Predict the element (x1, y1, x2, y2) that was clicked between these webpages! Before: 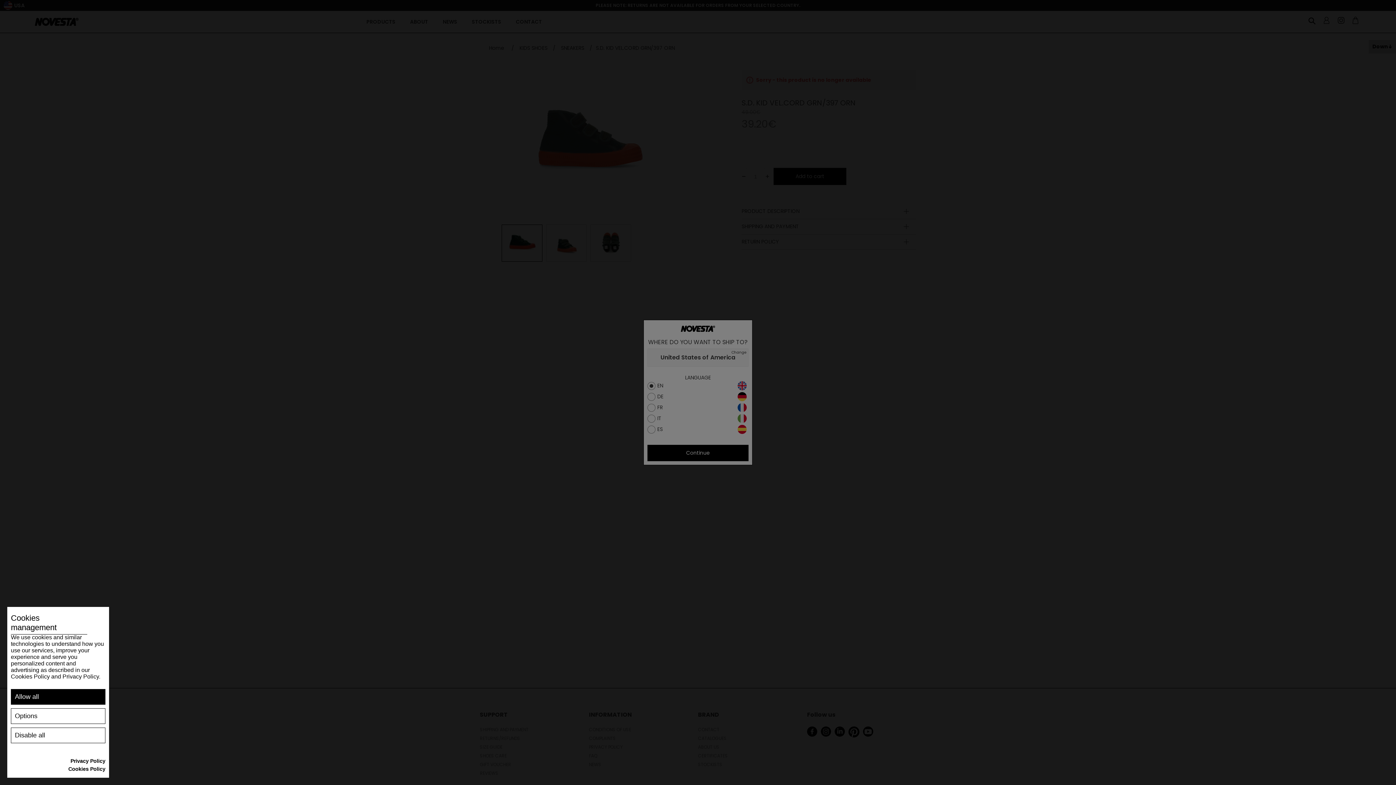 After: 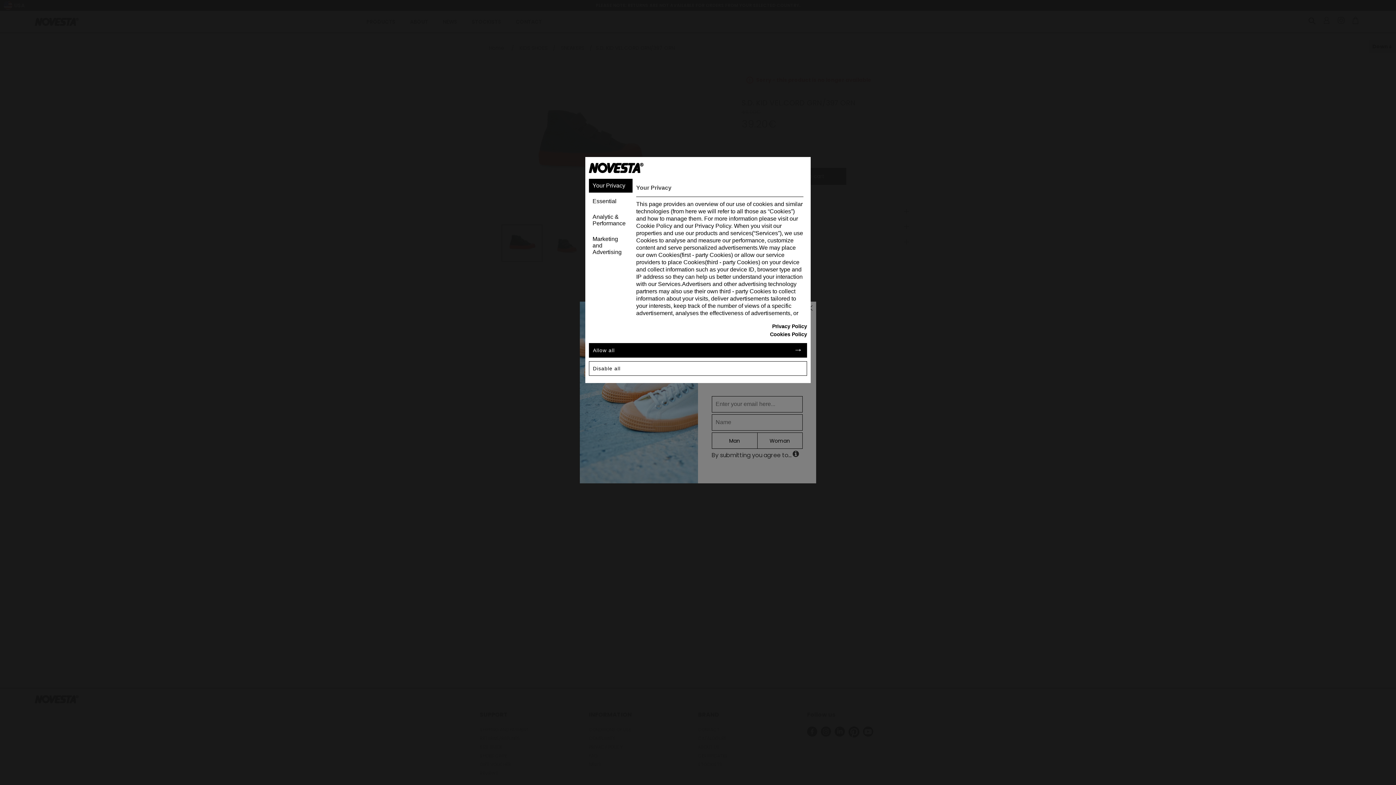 Action: bbox: (10, 708, 105, 724) label: Options